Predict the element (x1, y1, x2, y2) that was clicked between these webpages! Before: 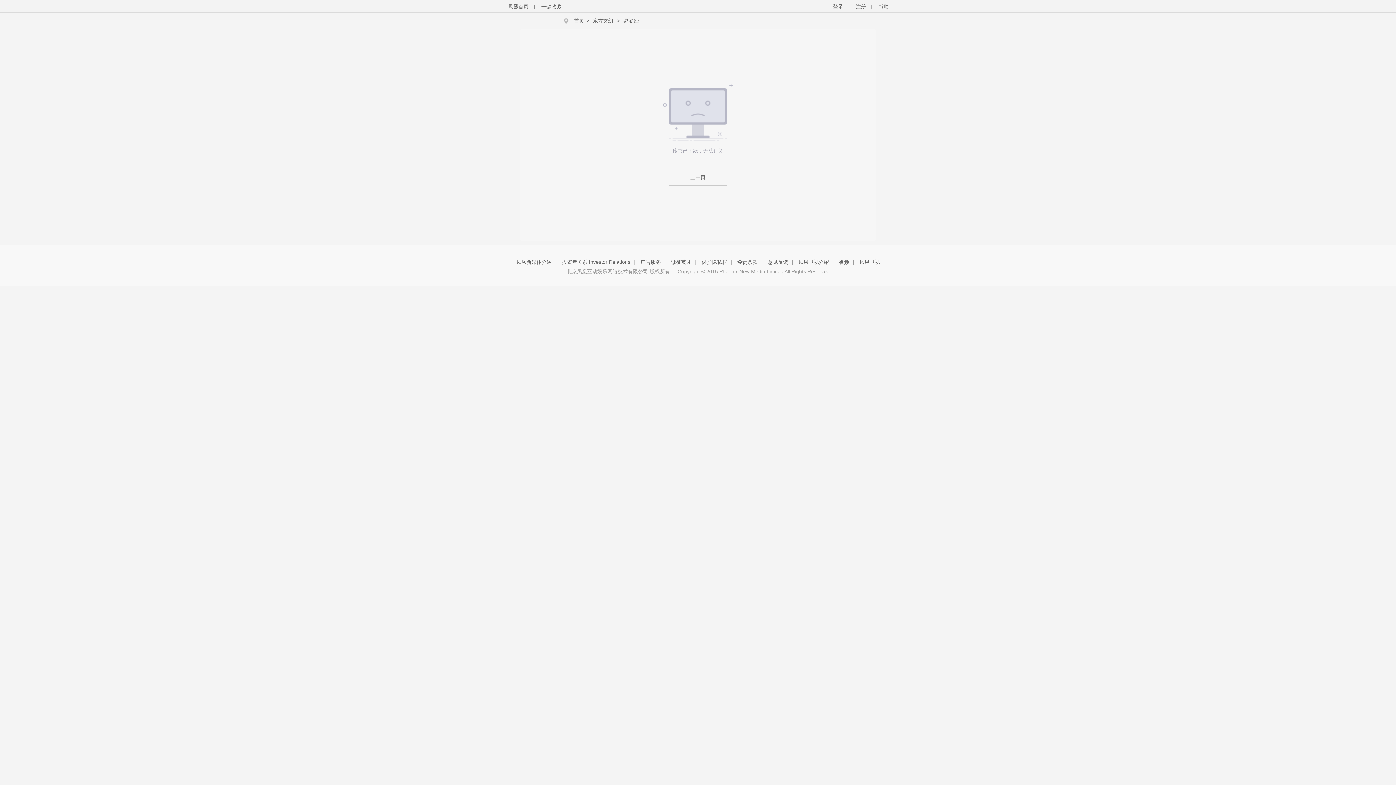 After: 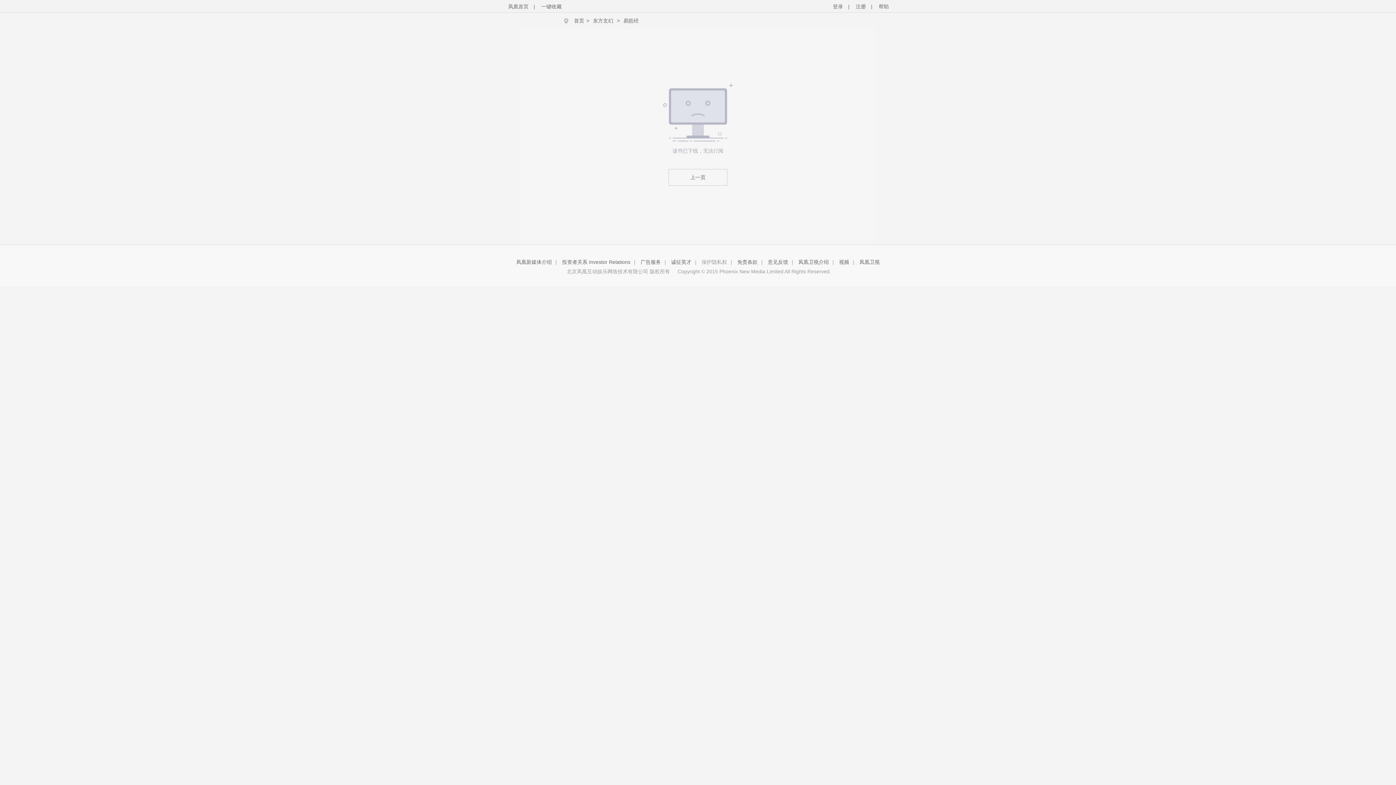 Action: bbox: (701, 259, 727, 265) label: 保护隐私权